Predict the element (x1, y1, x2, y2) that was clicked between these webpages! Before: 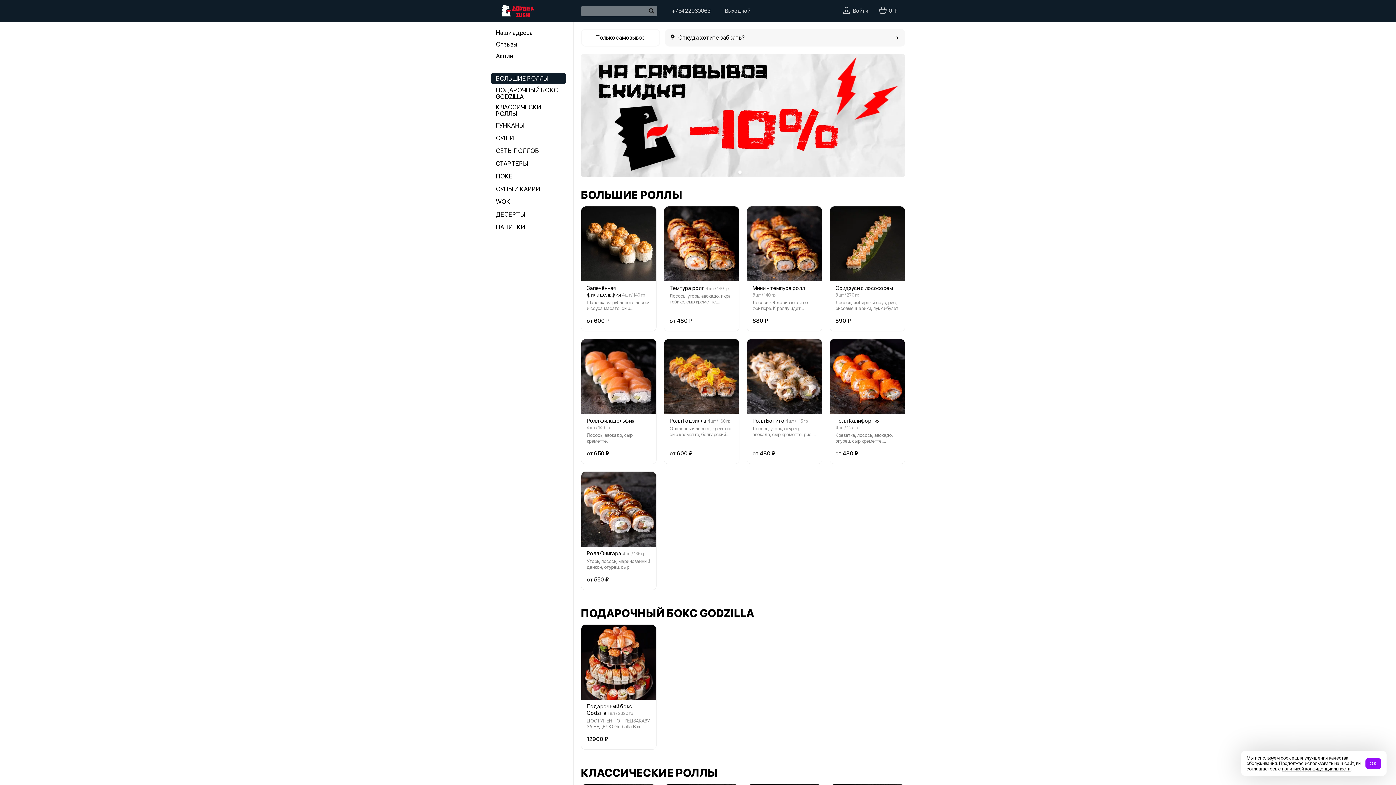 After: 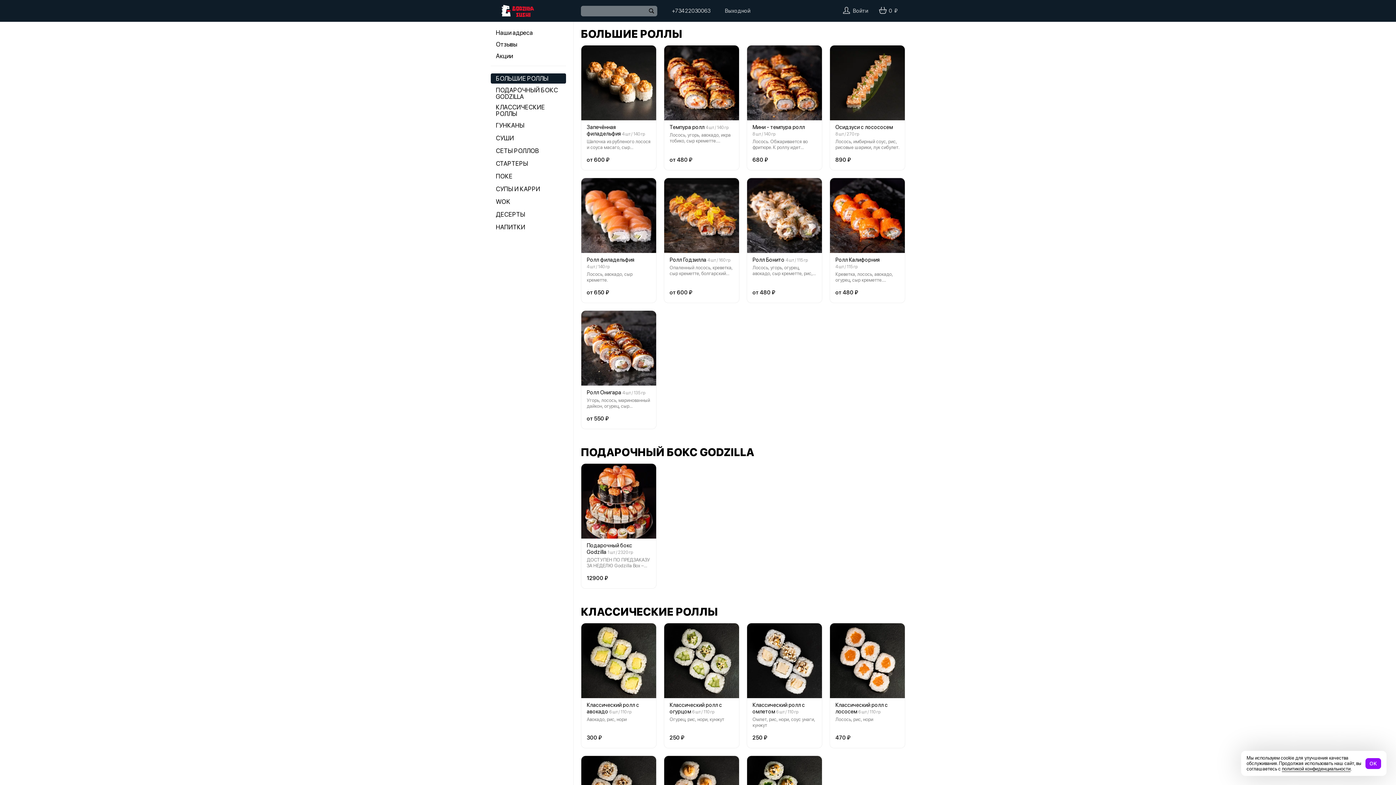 Action: label: БОЛЬШИЕ РОЛЛЫ bbox: (490, 73, 566, 83)